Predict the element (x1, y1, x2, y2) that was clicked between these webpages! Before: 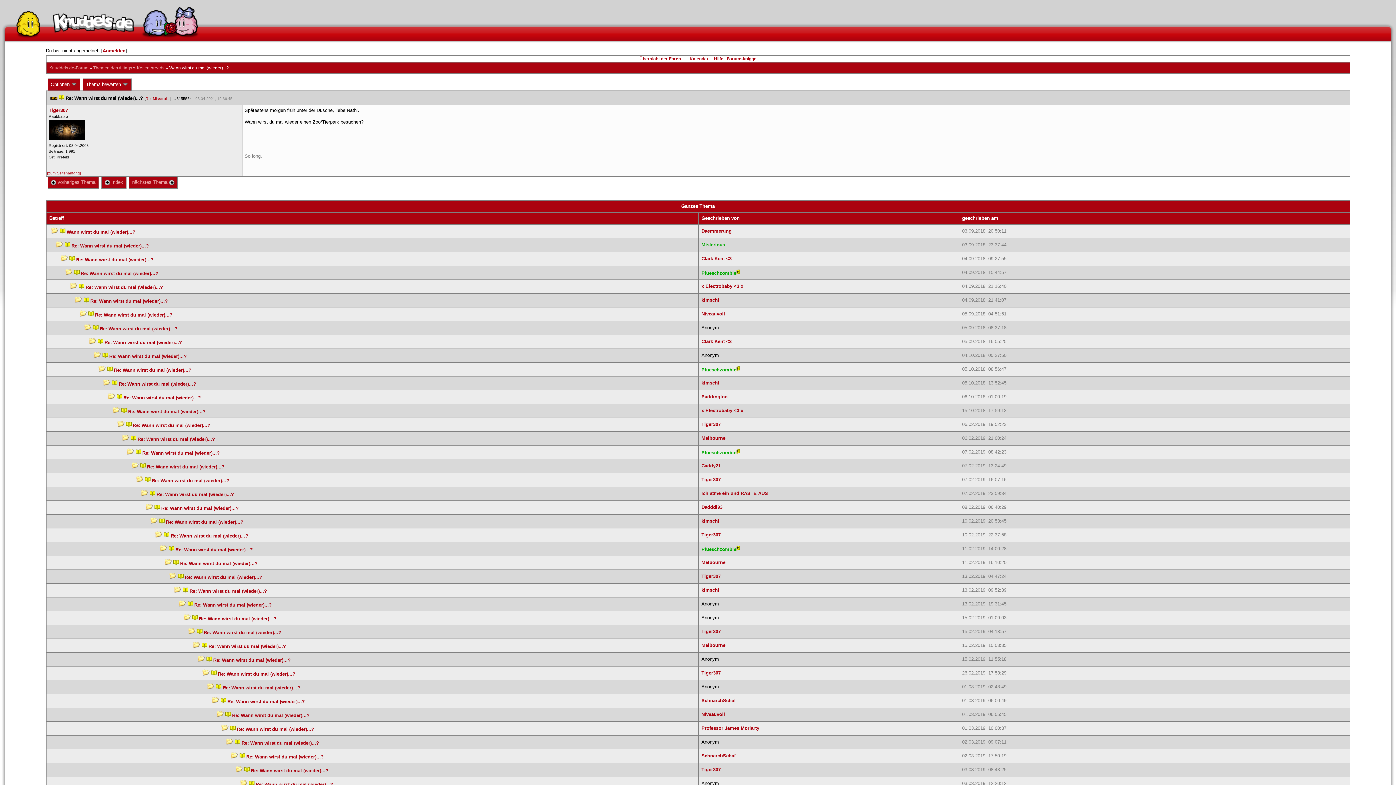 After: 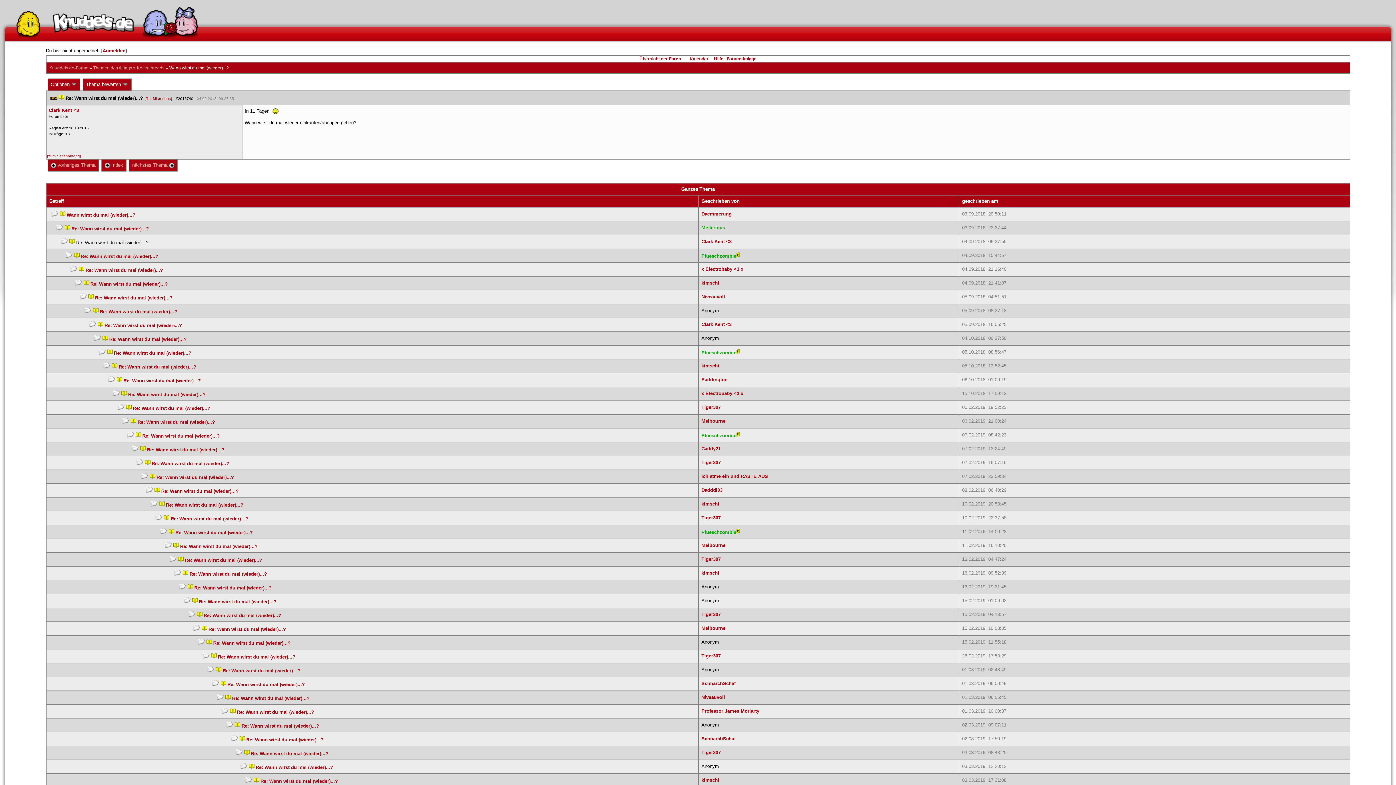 Action: bbox: (76, 257, 153, 262) label: Re: Wann wirst du mal (wieder)...?